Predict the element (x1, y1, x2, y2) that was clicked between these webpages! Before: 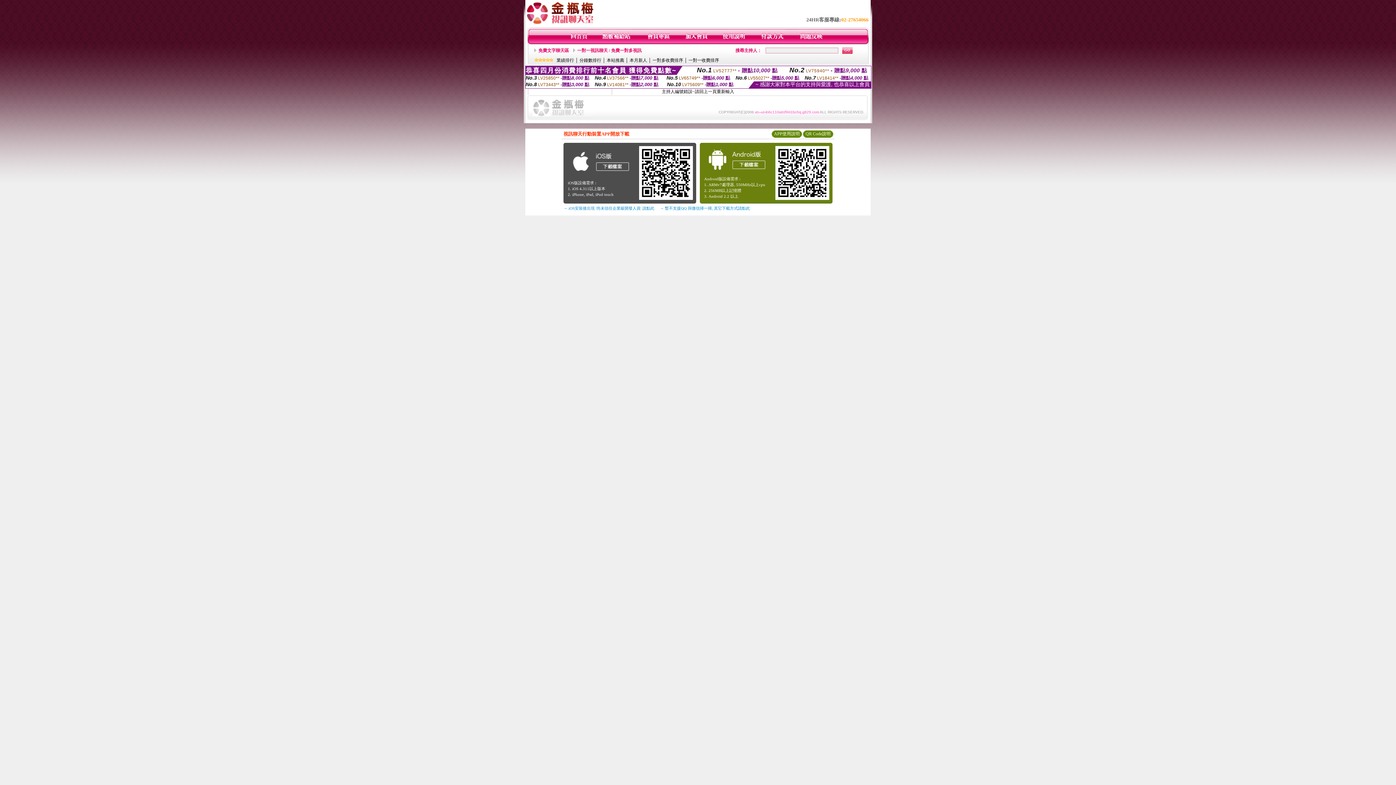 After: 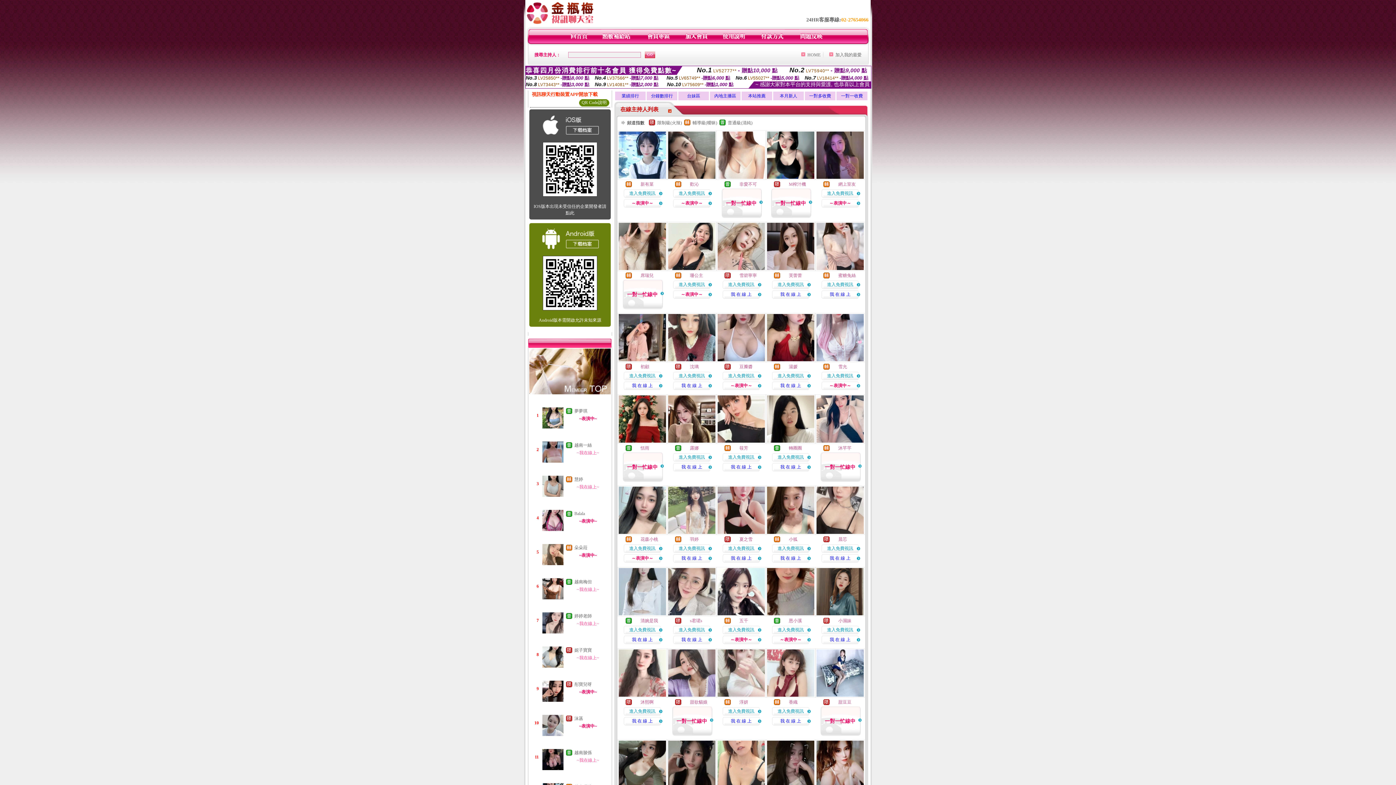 Action: label: 一對一視訊聊天 / 免費一對多視訊 bbox: (577, 48, 641, 53)